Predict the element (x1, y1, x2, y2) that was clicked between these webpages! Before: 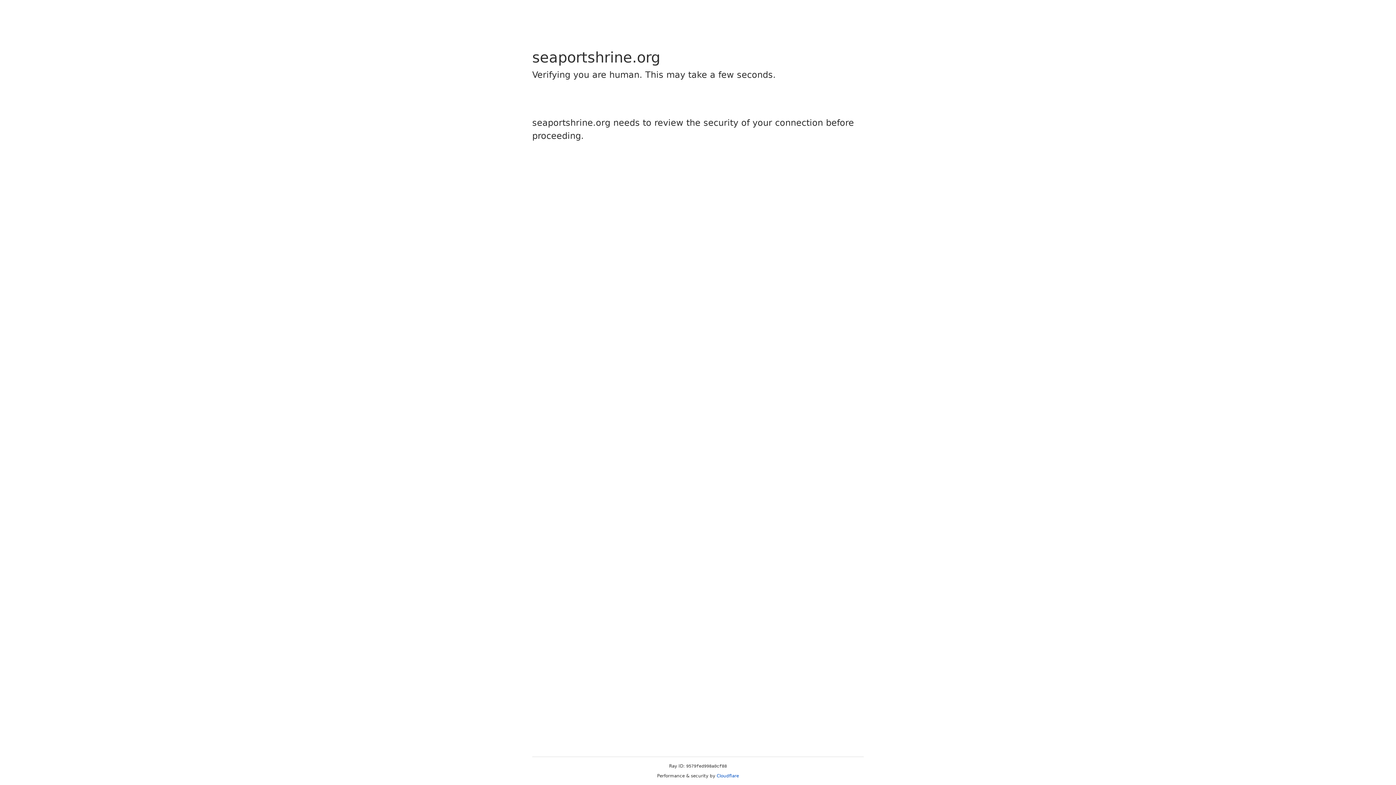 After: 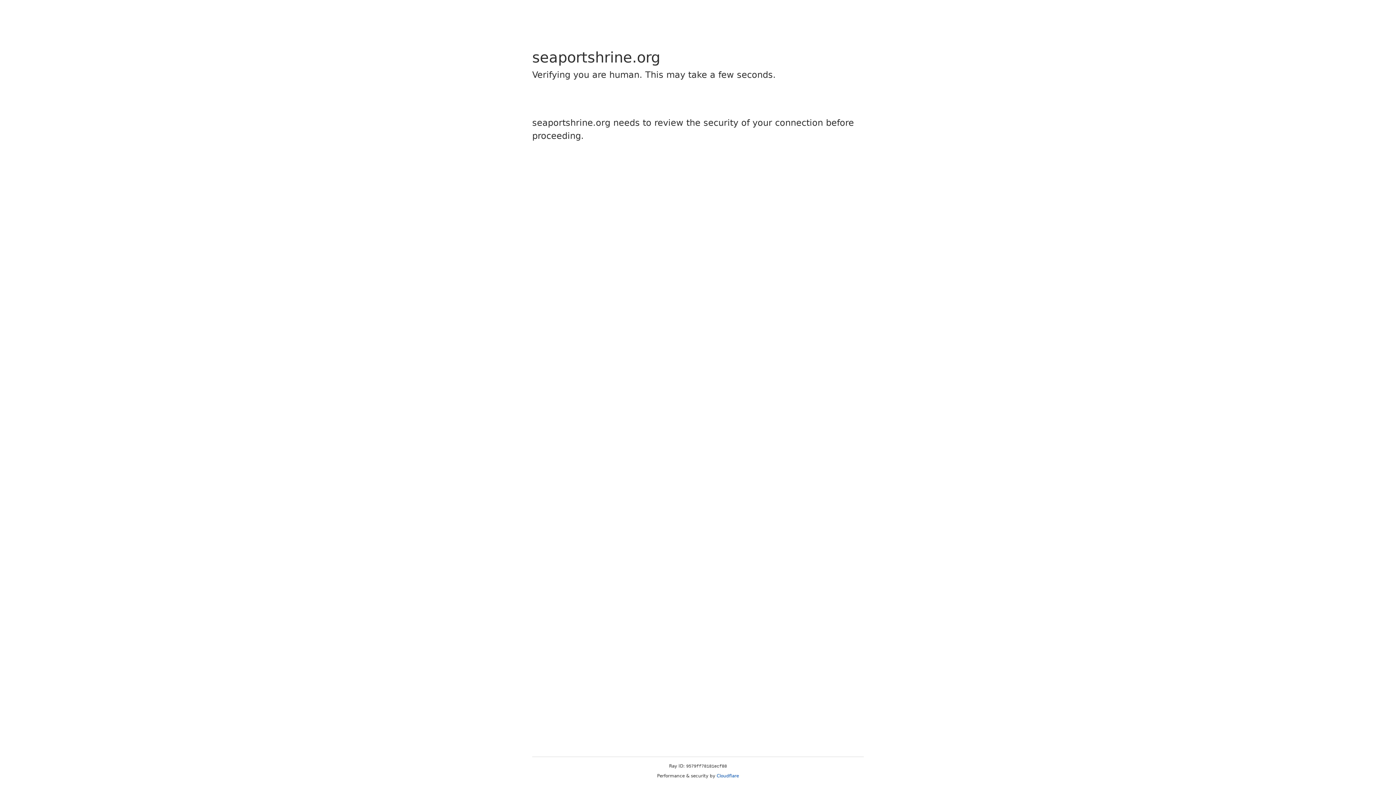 Action: bbox: (716, 773, 739, 778) label: Cloudflare